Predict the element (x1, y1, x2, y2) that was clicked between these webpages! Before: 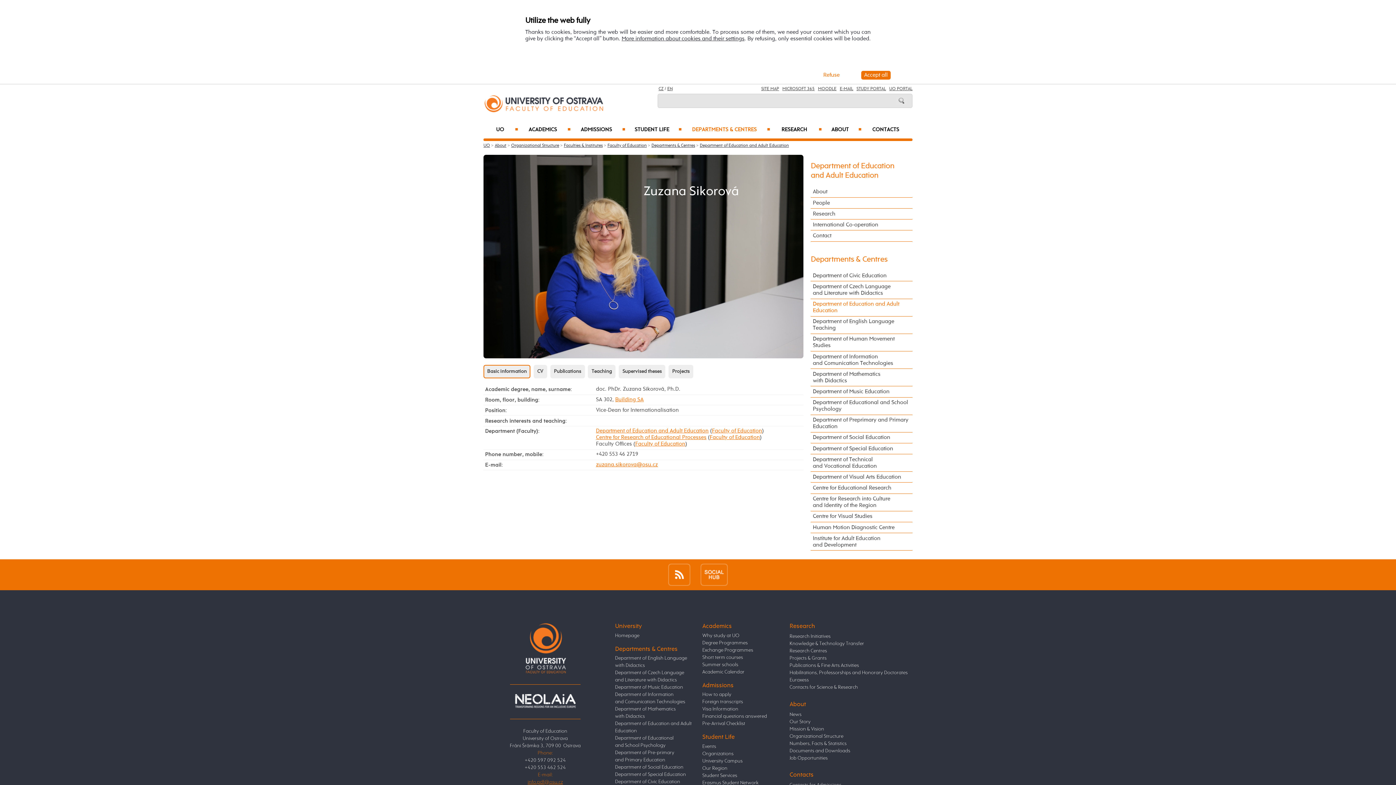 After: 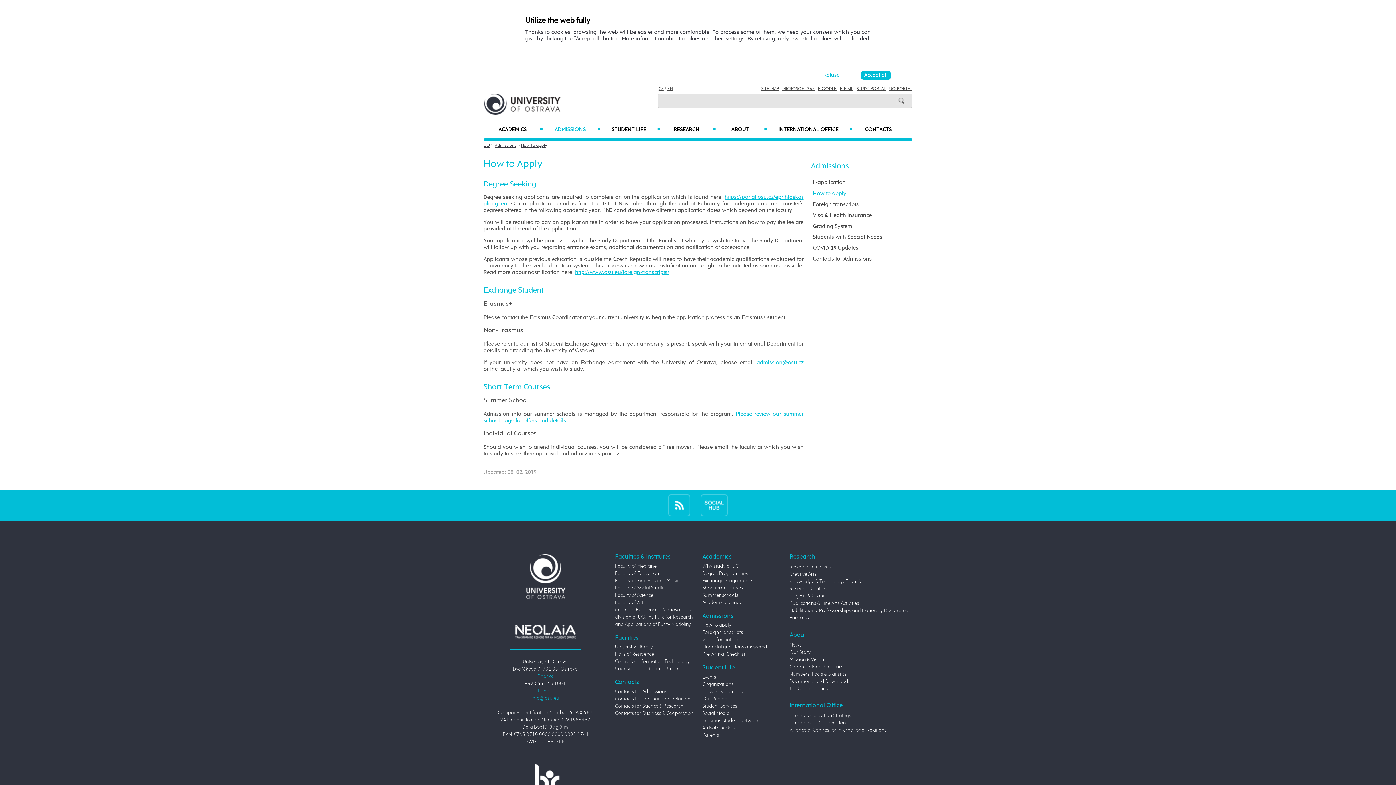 Action: label: How to apply bbox: (702, 692, 731, 697)